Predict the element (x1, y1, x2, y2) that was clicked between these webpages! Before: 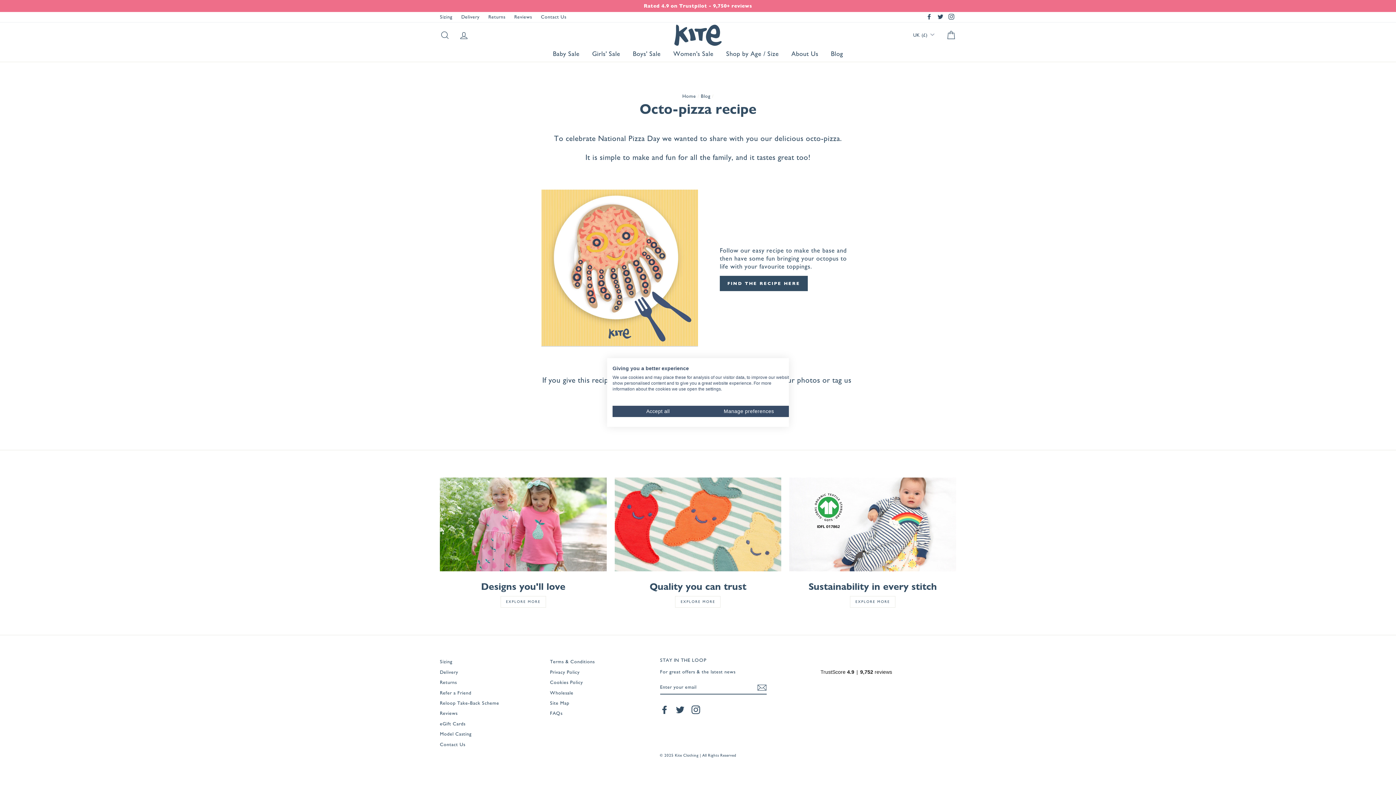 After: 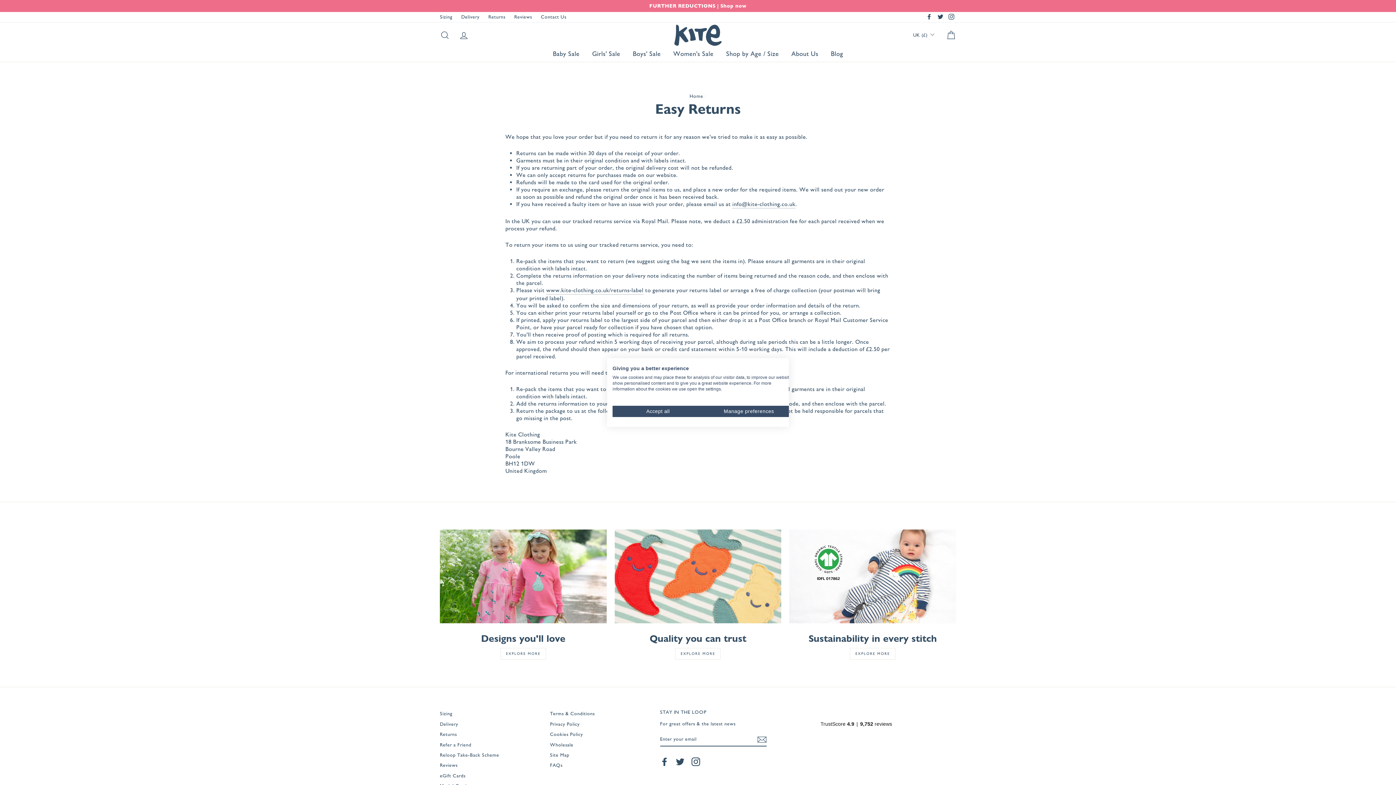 Action: bbox: (440, 678, 457, 687) label: Returns